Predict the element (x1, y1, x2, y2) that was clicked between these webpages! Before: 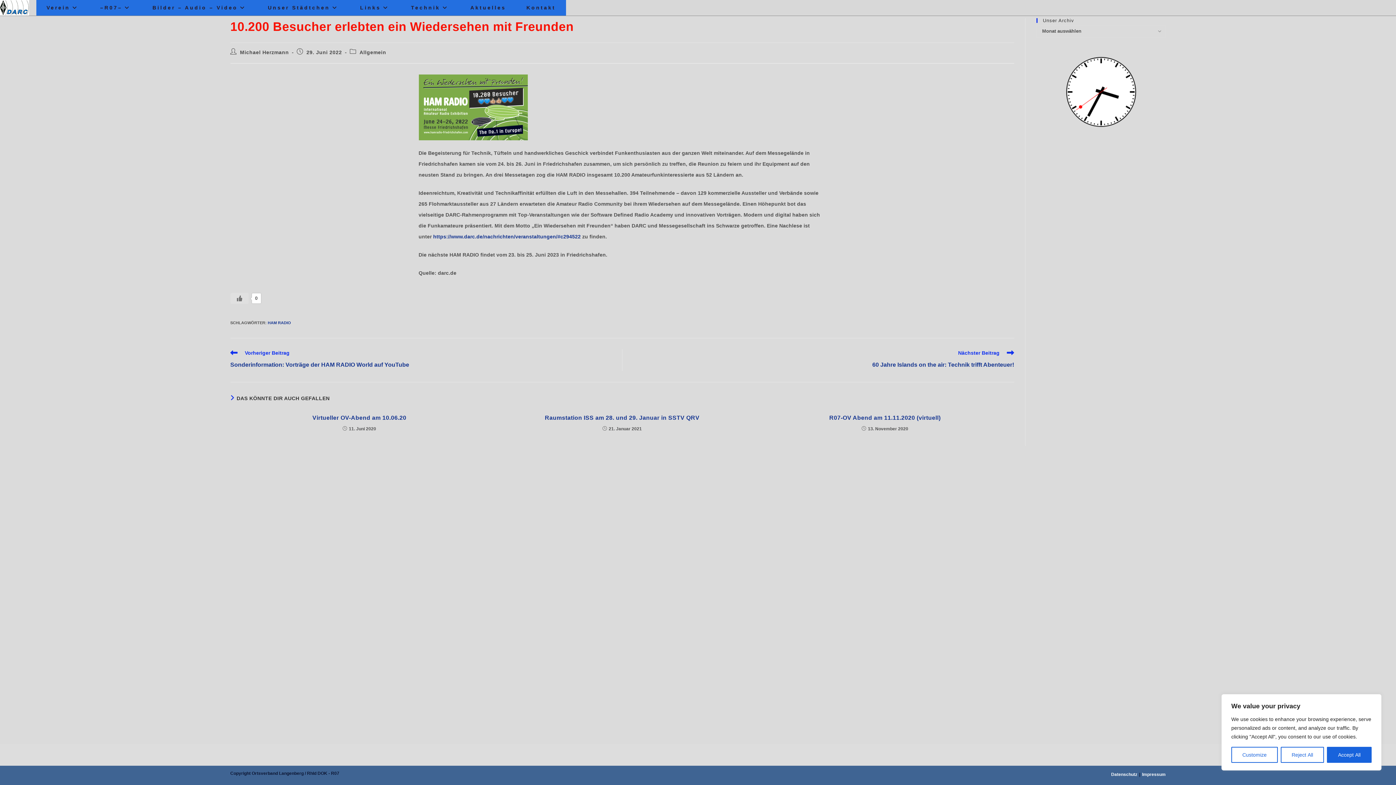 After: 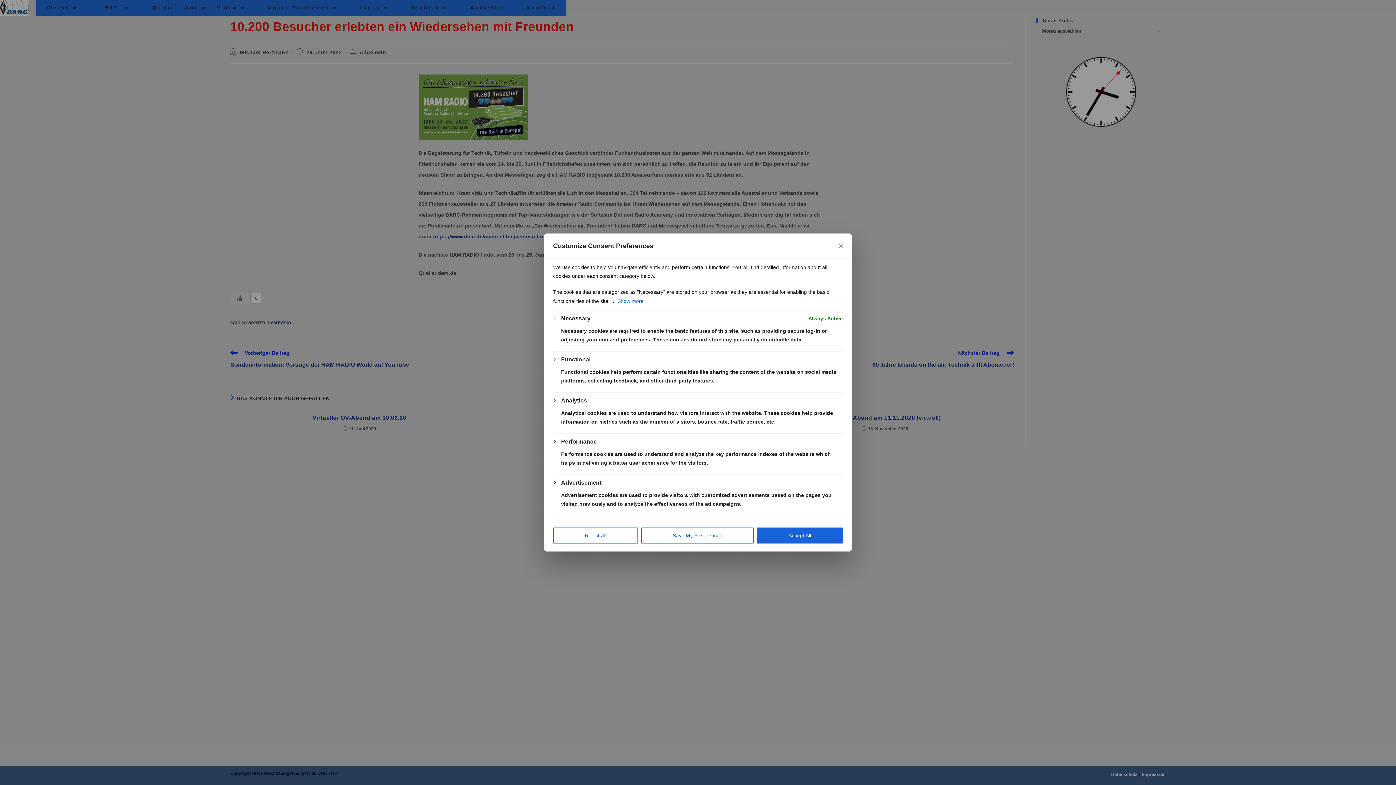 Action: label: Customize bbox: (1231, 747, 1278, 763)